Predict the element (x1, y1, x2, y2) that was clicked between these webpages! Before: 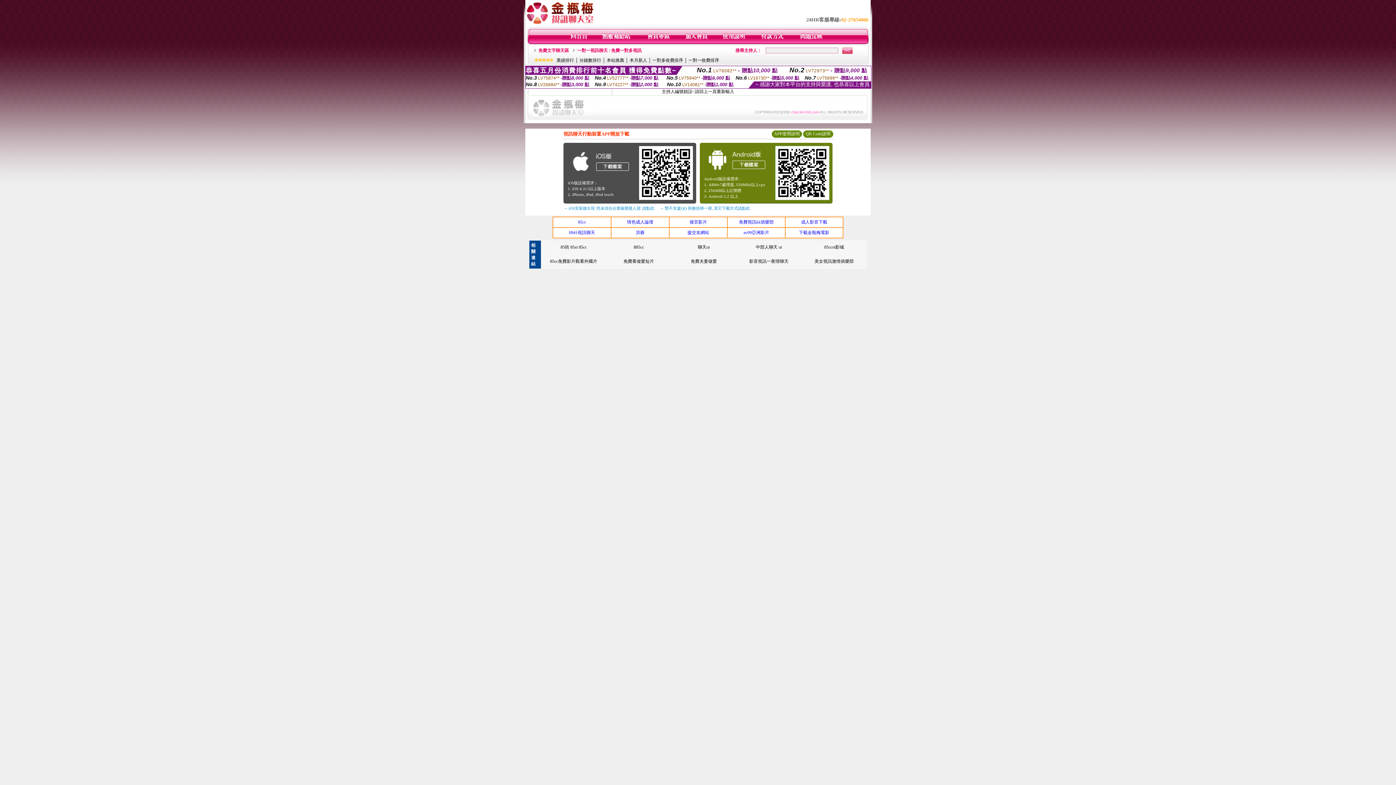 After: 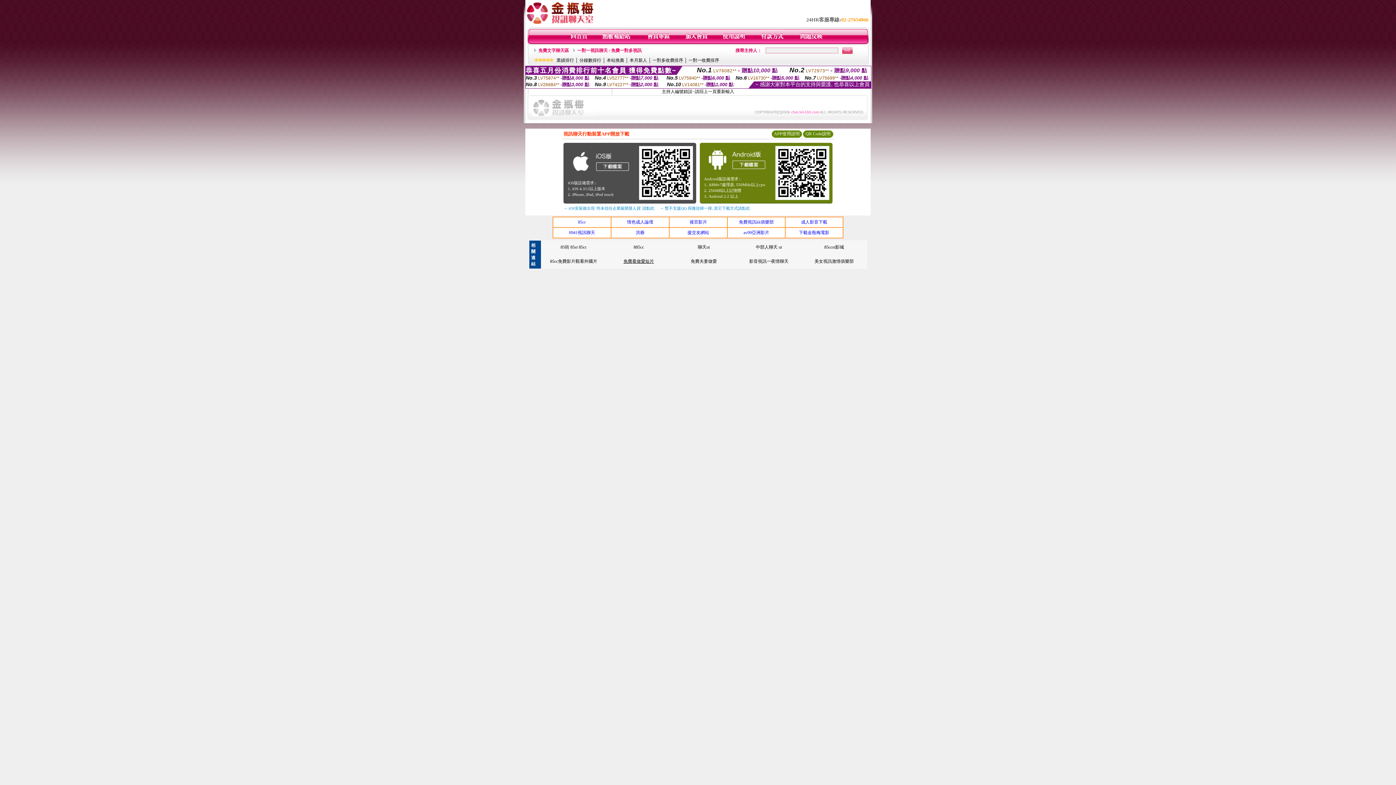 Action: bbox: (623, 258, 654, 264) label: 免費看做愛短片